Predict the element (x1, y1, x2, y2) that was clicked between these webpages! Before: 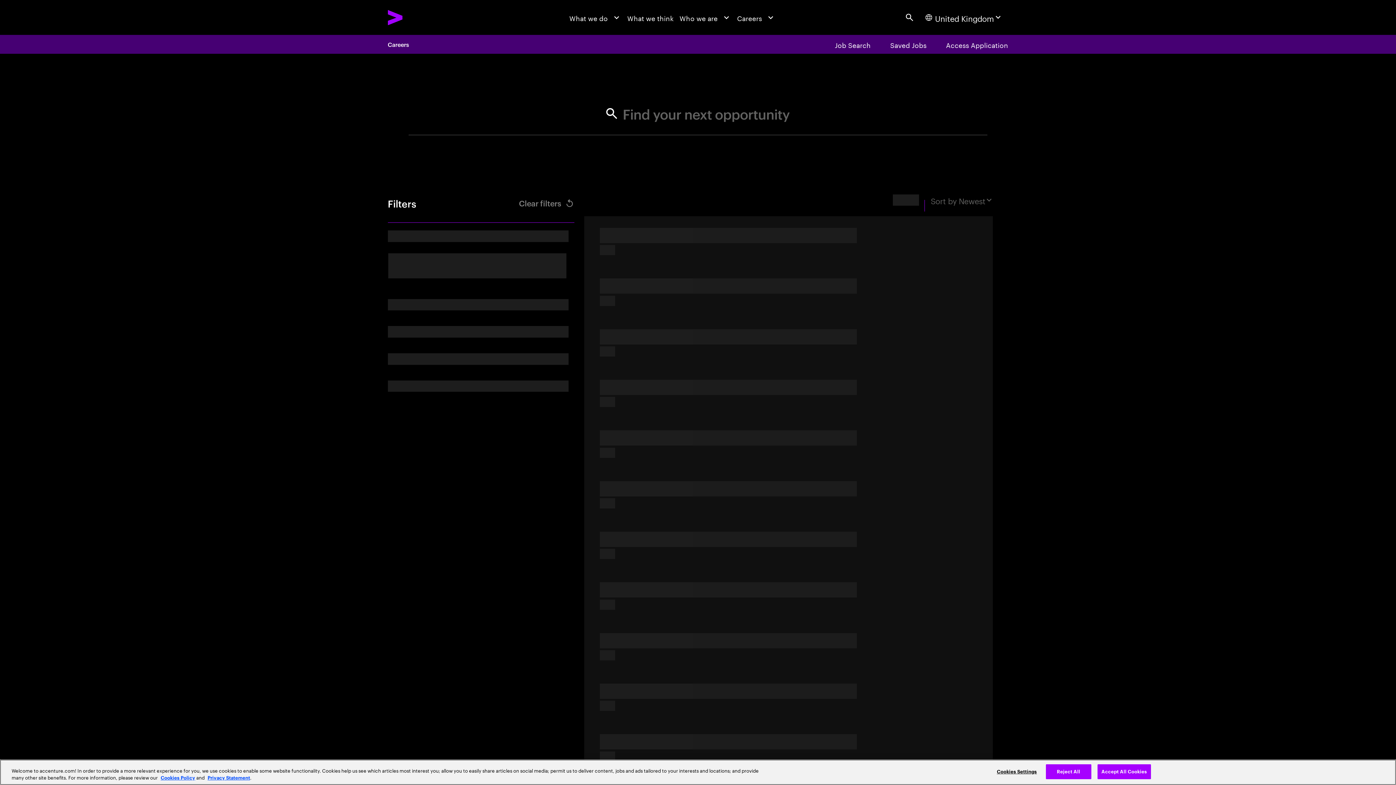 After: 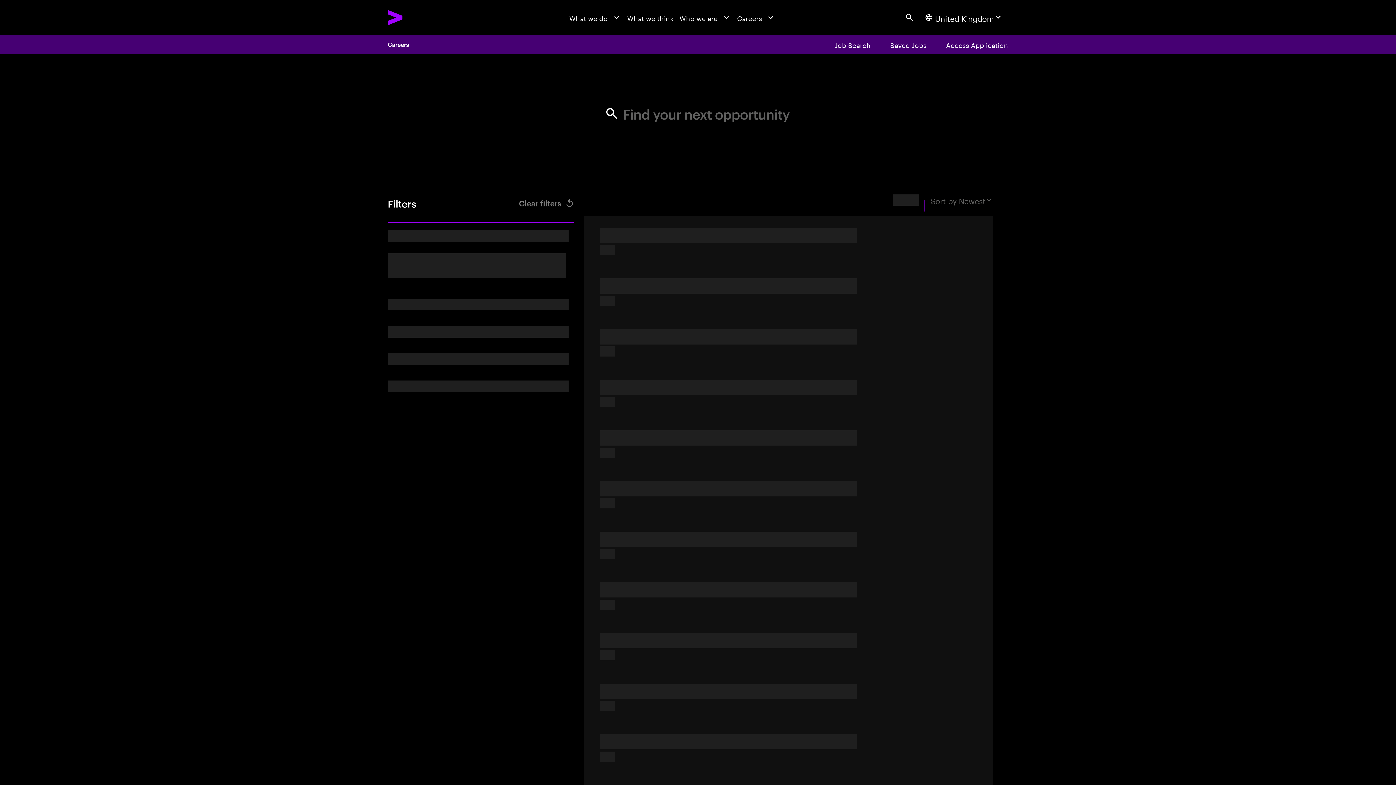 Action: label: Accept All Cookies bbox: (1097, 764, 1151, 779)